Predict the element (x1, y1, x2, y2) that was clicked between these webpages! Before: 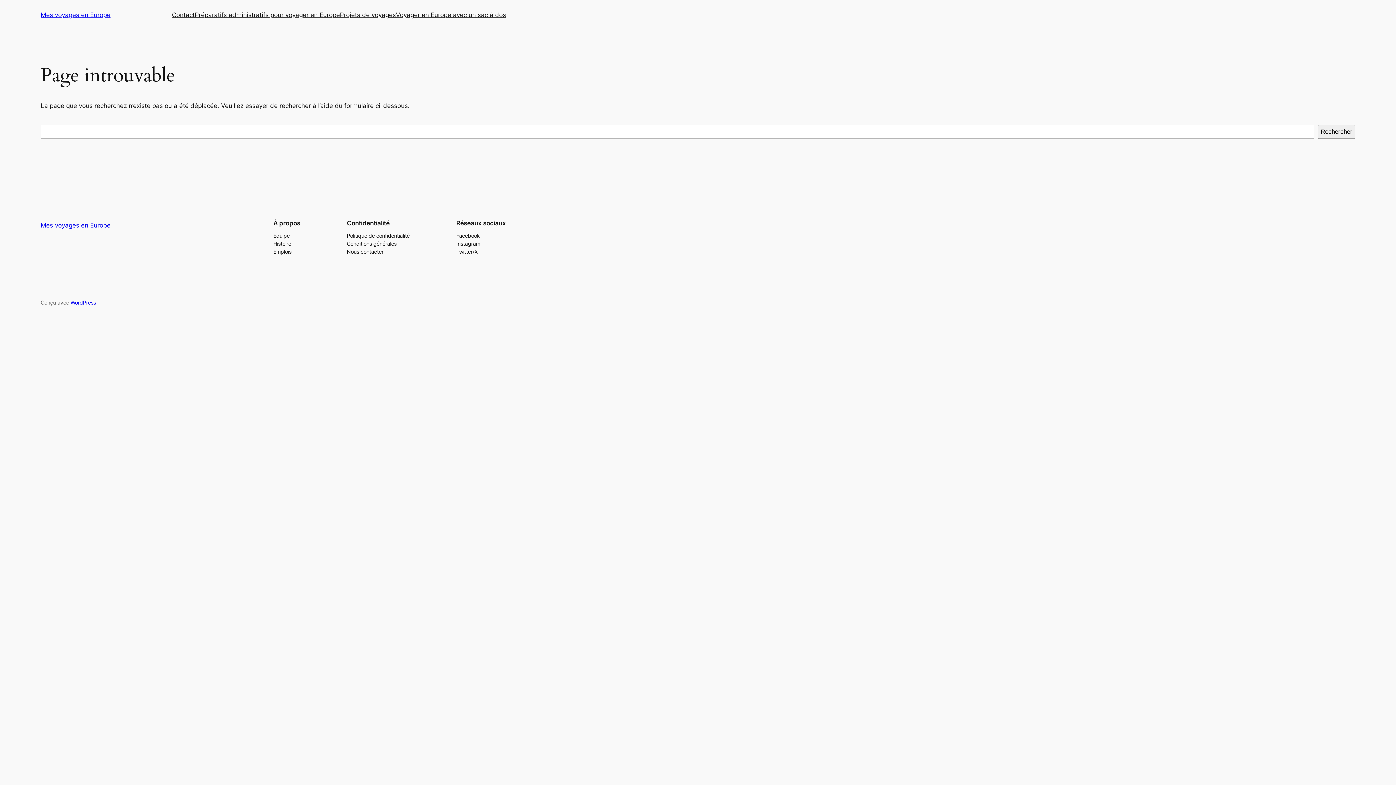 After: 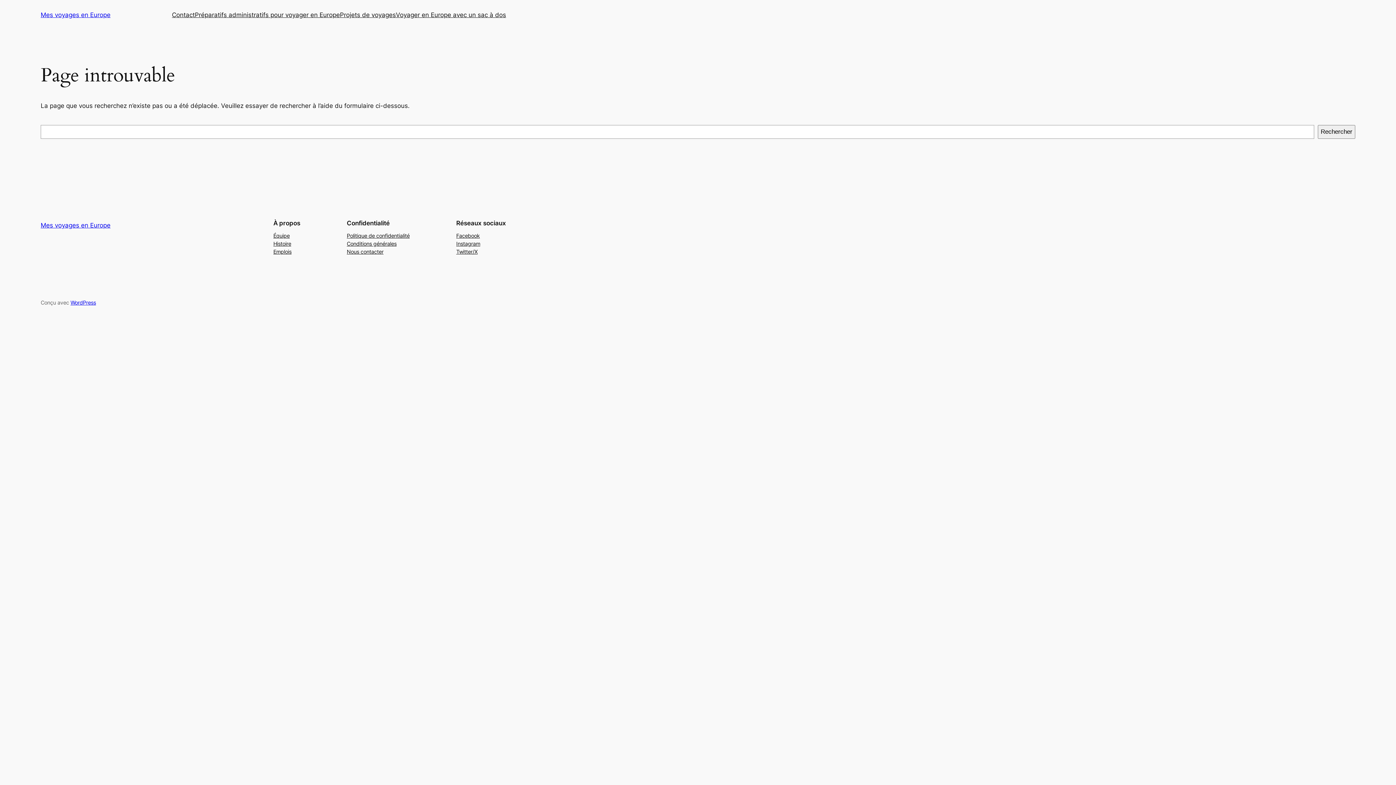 Action: bbox: (346, 231, 409, 239) label: Politique de confidentialité